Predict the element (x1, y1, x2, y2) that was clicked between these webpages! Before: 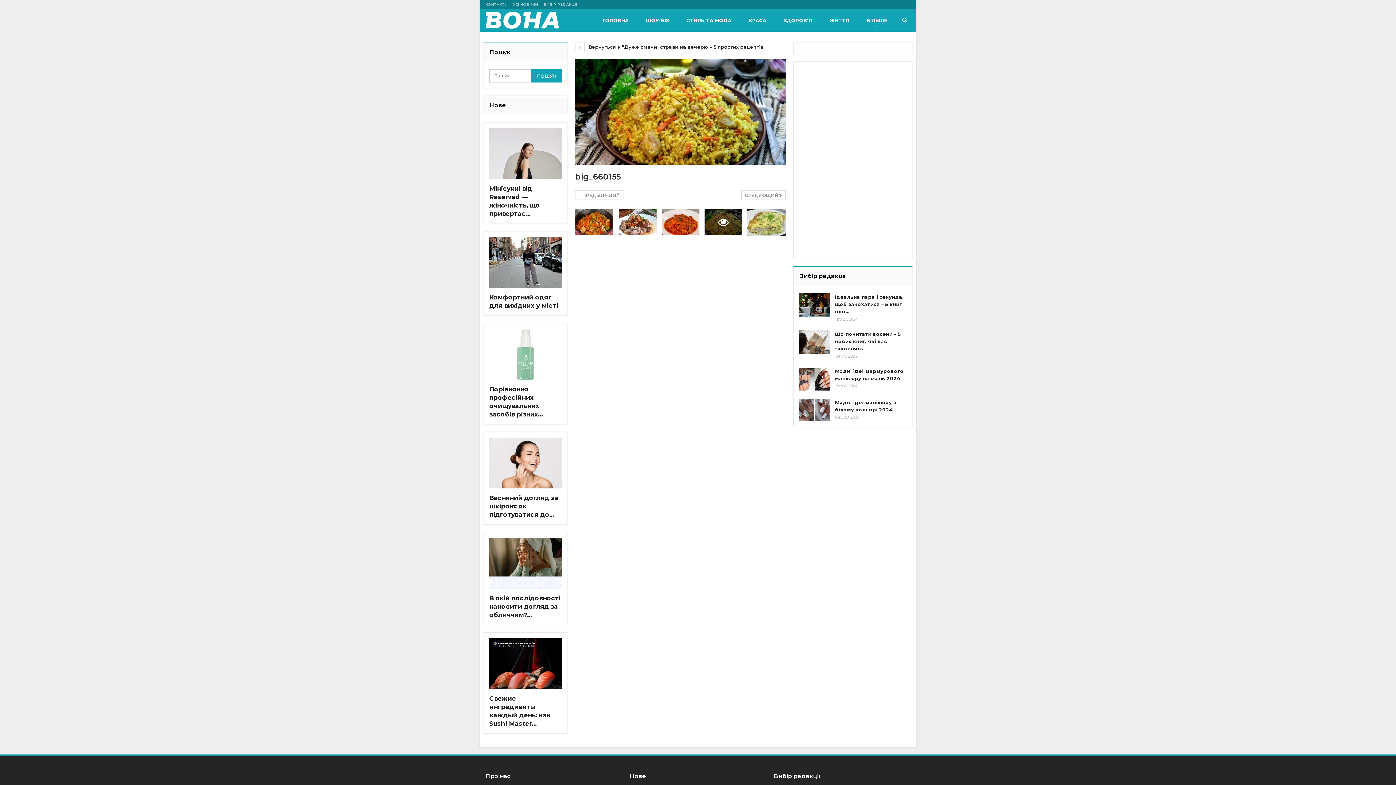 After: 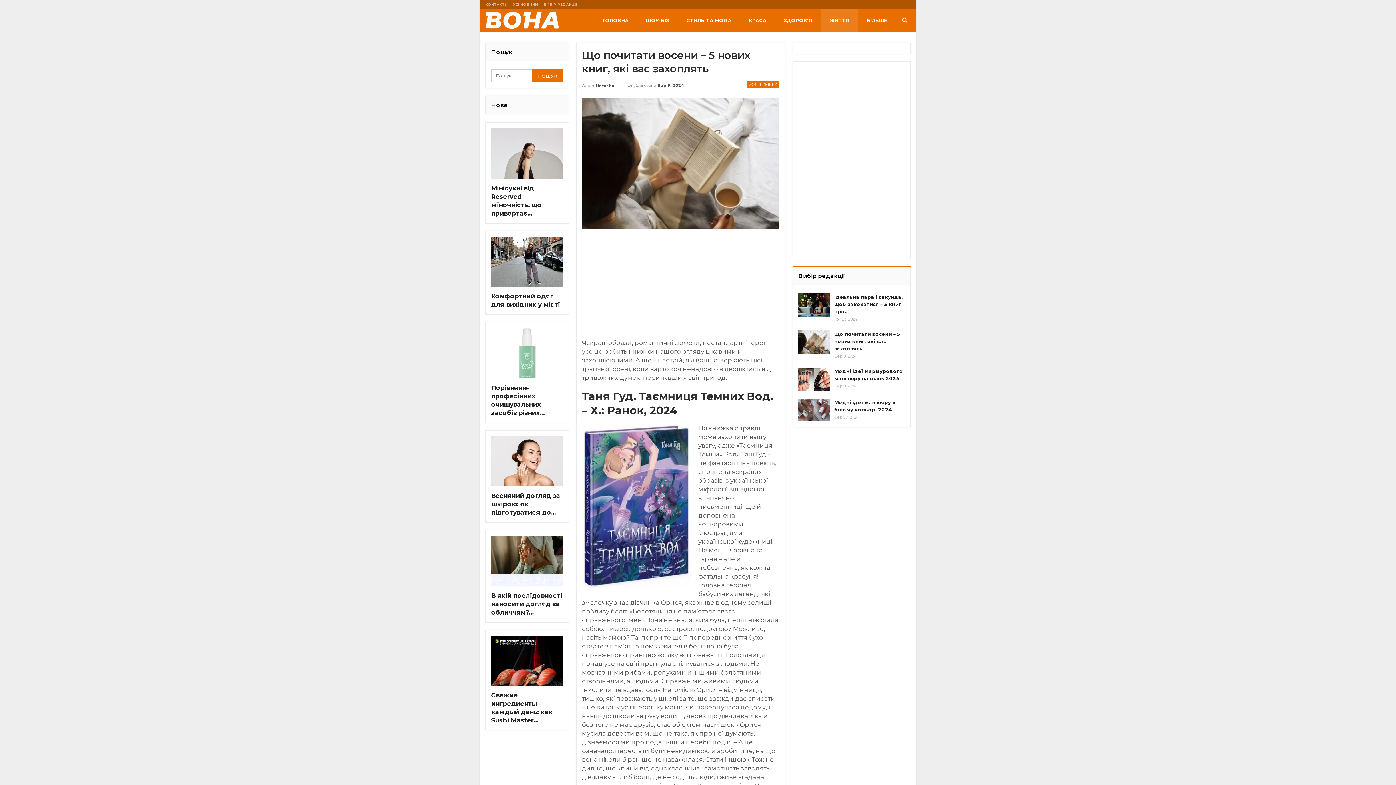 Action: label: Що почитати восени – 5 нових книг, які вас захоплять bbox: (835, 331, 901, 351)